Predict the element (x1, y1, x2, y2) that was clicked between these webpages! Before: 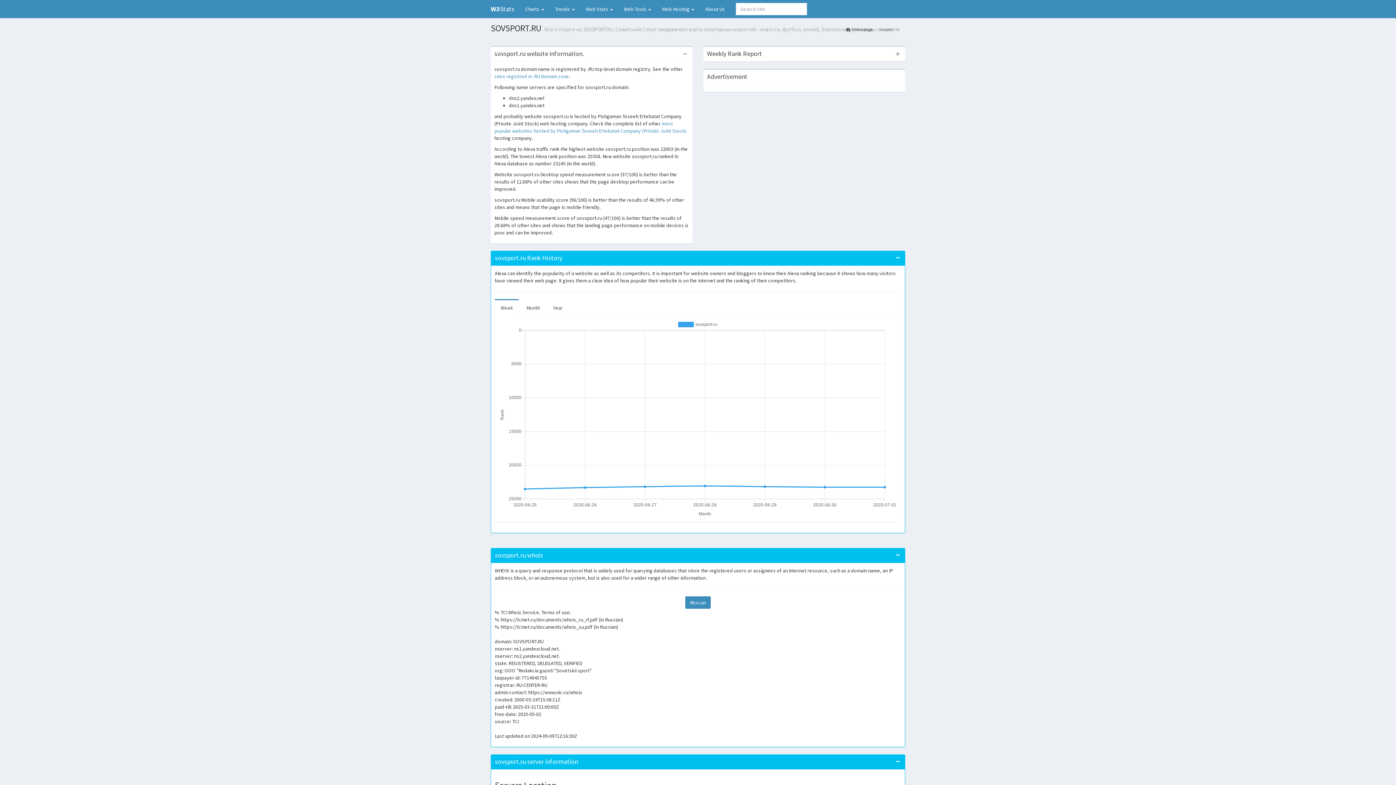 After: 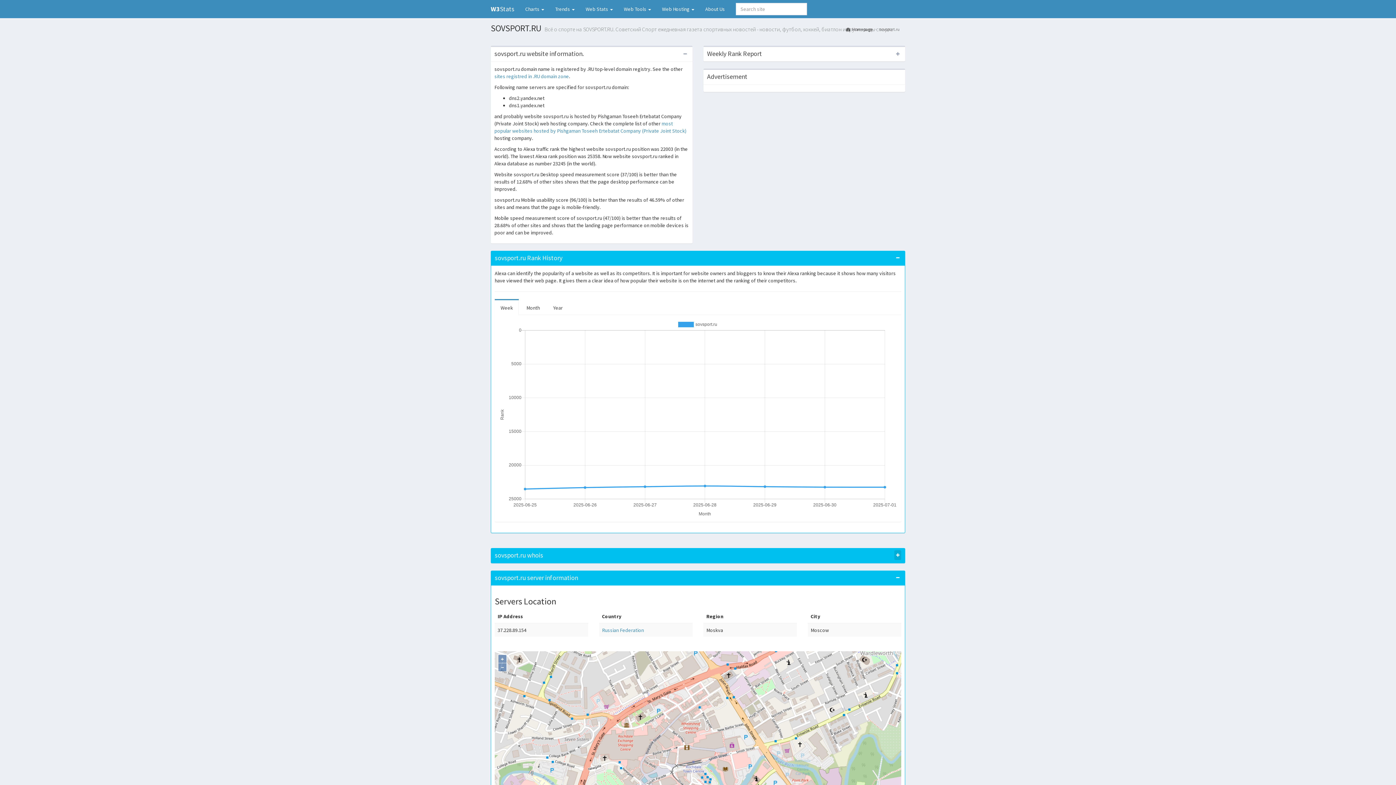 Action: bbox: (894, 550, 901, 560)